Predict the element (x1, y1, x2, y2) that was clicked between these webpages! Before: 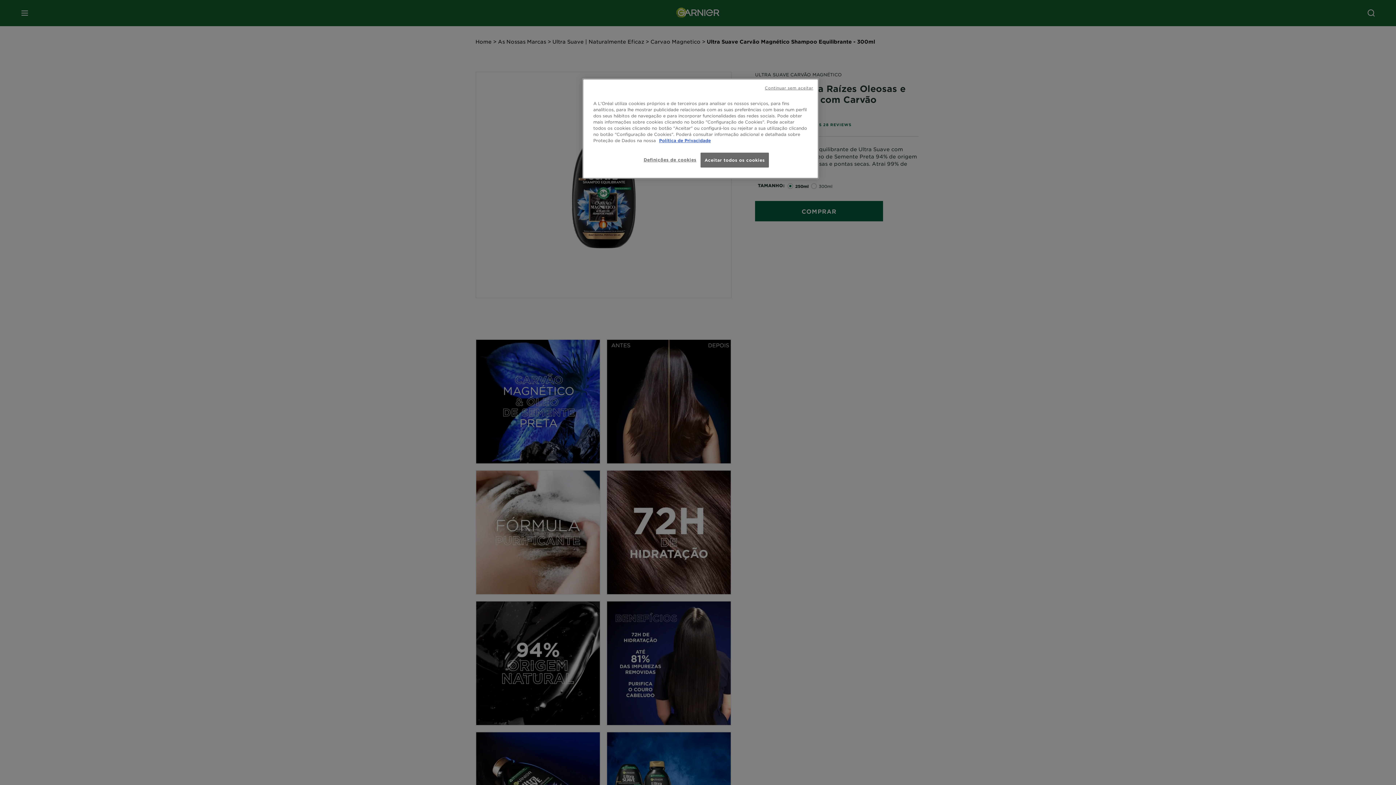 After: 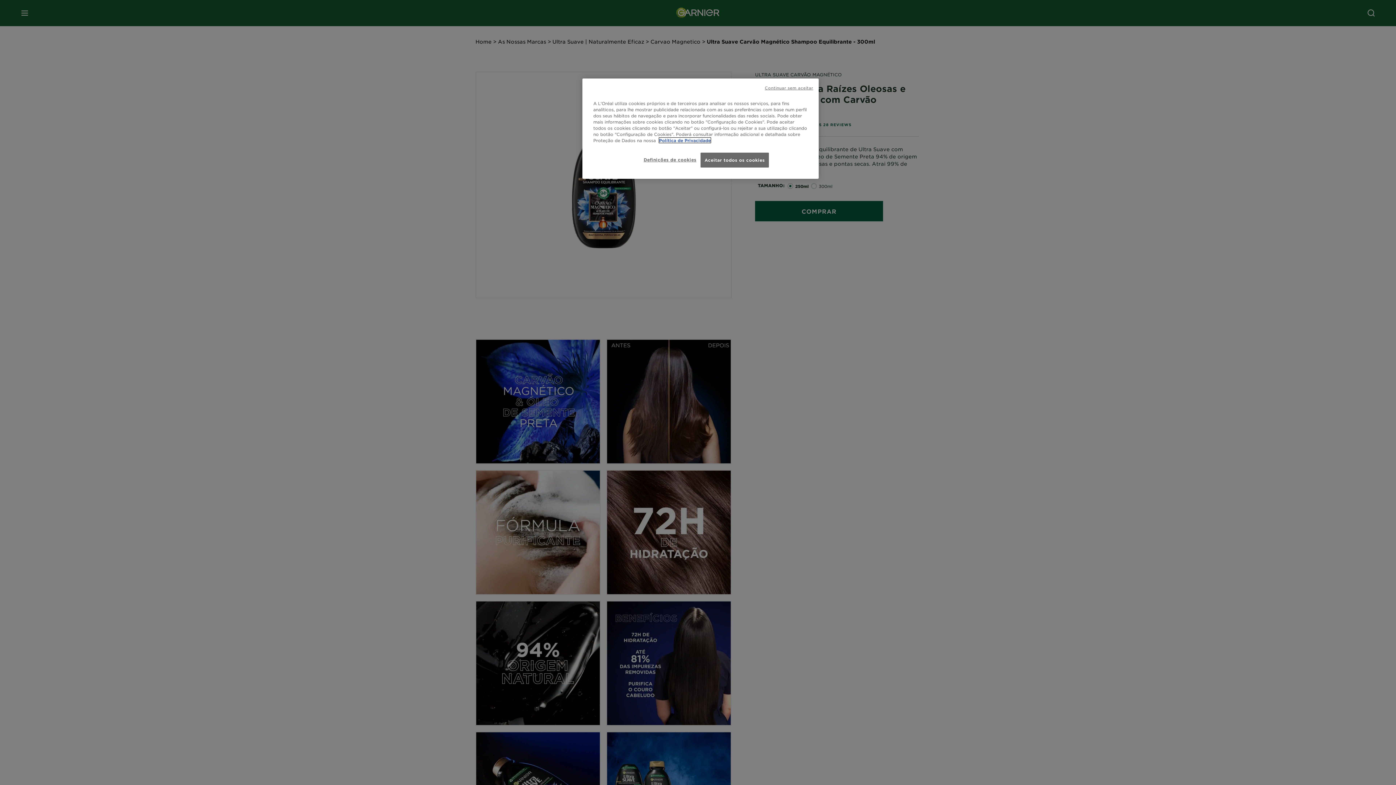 Action: label: Mais informação sobre a sua privacidade, abre num separador novo bbox: (659, 137, 710, 142)